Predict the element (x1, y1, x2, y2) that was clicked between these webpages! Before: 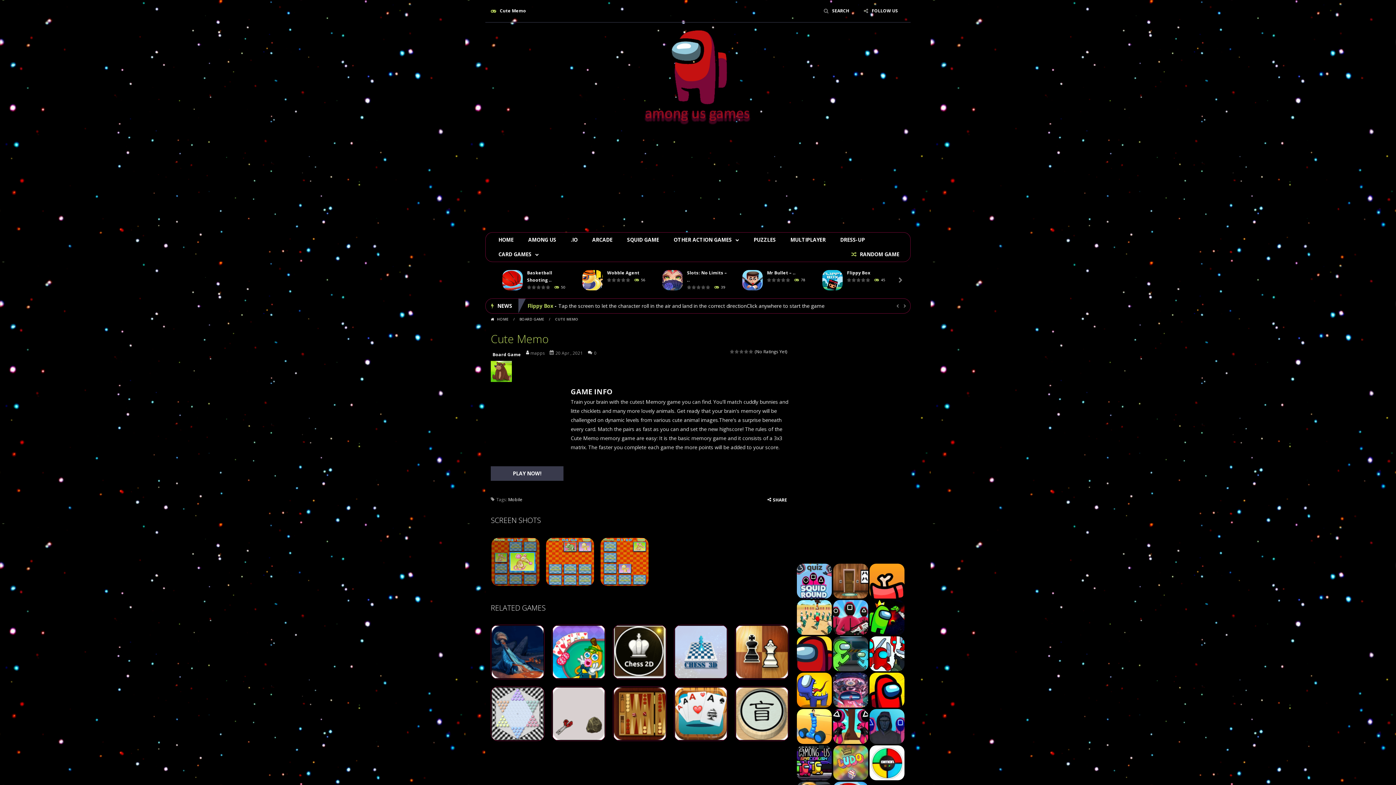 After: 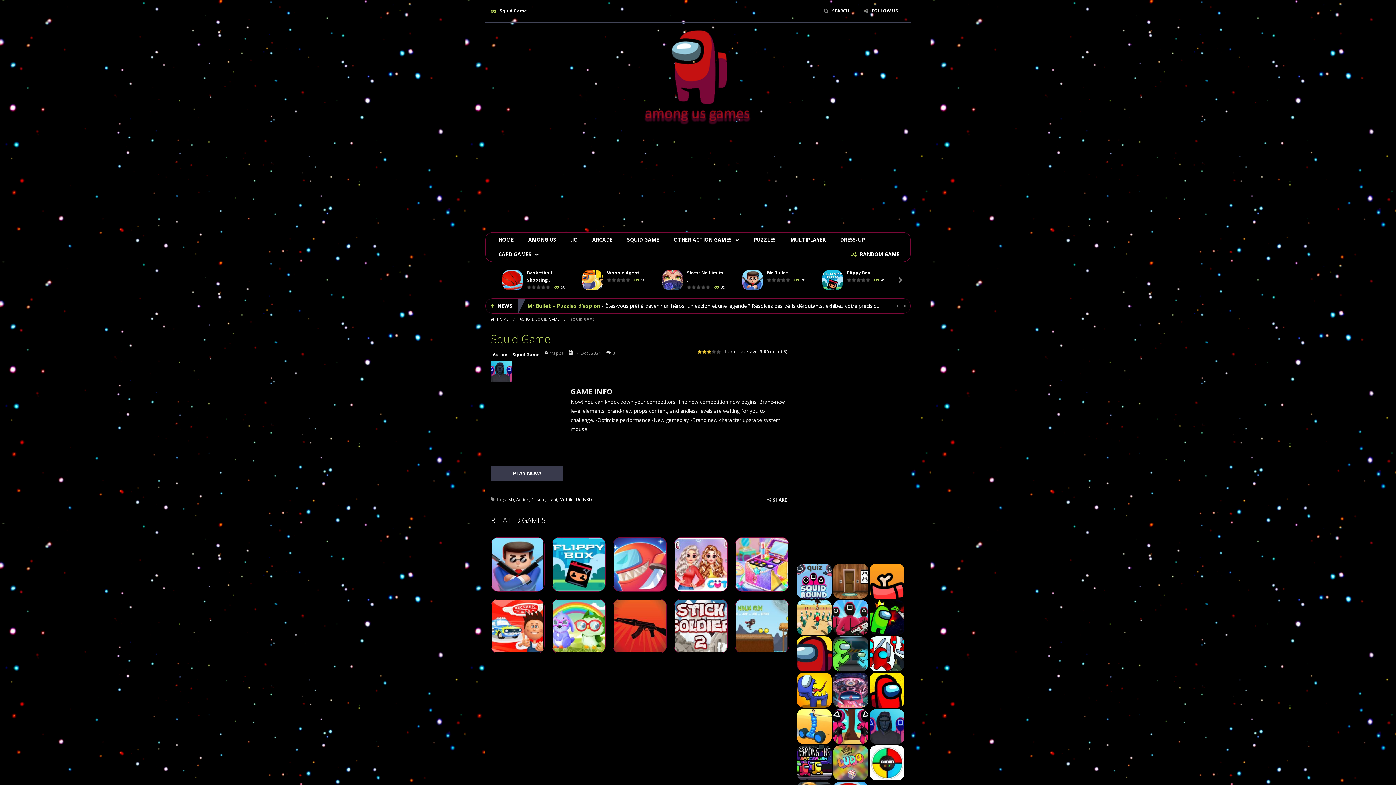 Action: bbox: (869, 722, 904, 729) label: Play